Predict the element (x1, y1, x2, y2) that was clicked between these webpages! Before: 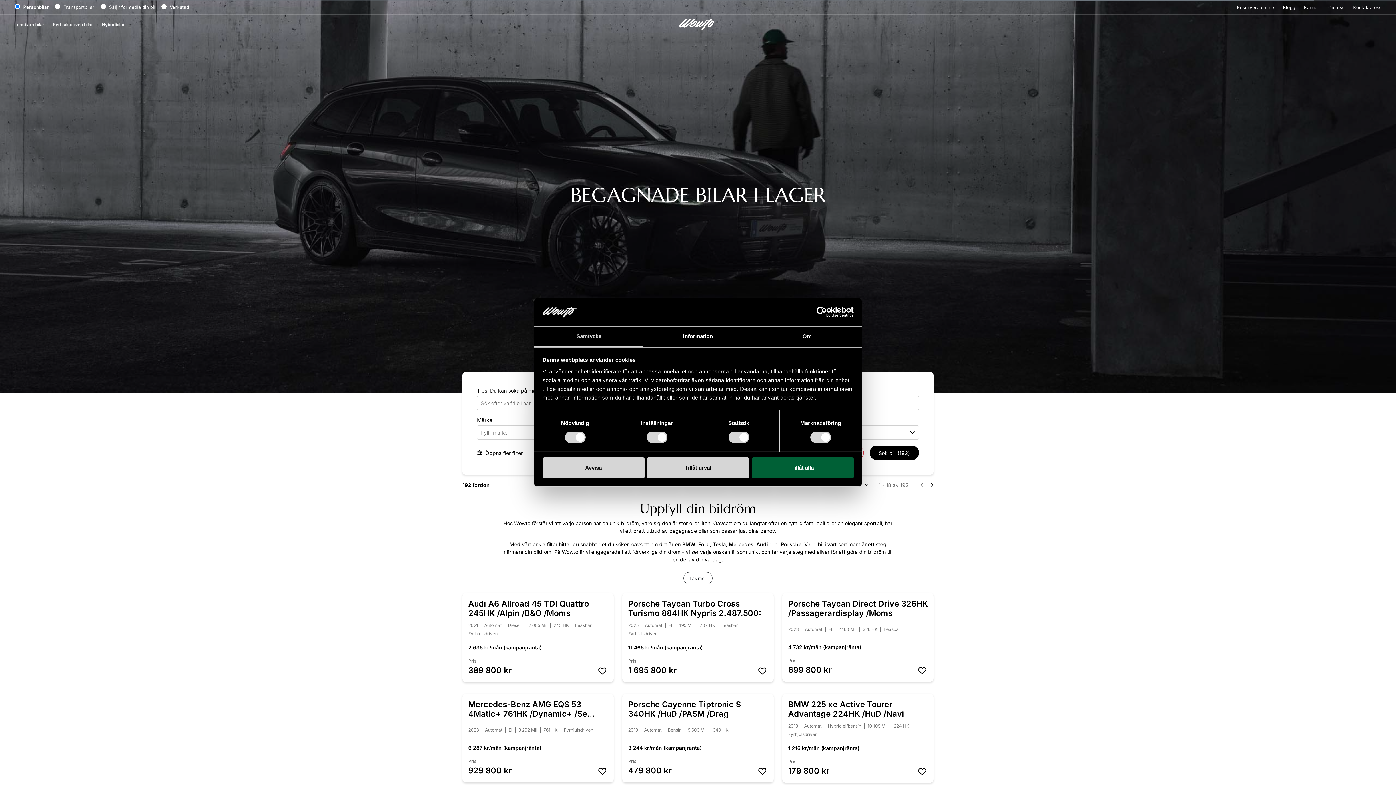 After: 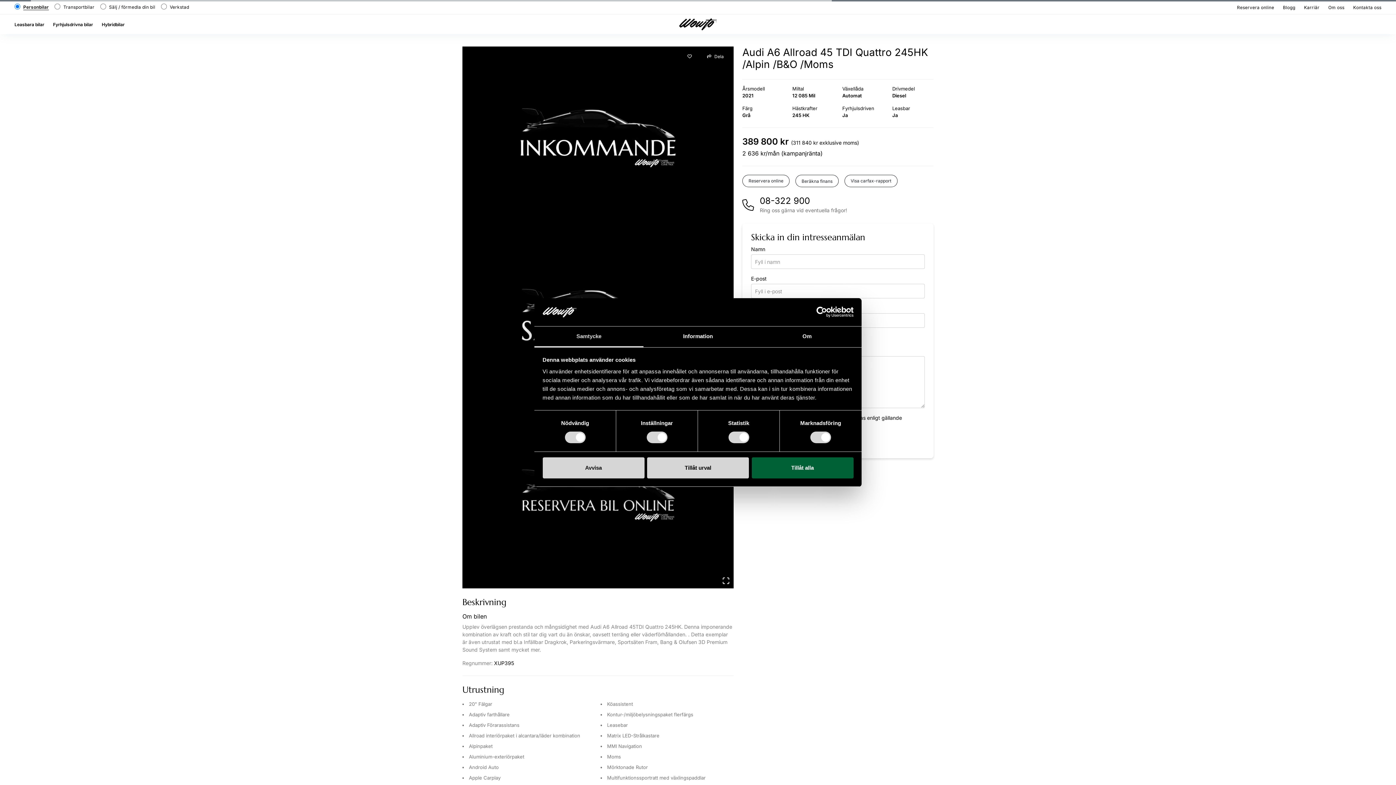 Action: bbox: (462, 593, 613, 682) label: Audi A6 Allroad 45 TDI Quattro 245HK /Alpin /B&O /Moms
2021
Automat
Diesel
12 085 Mil
245 HK
Leasbar
Fyrhjulsdriven
2 636 kr/mån (kampanjränta)
Pris
389 800 kr